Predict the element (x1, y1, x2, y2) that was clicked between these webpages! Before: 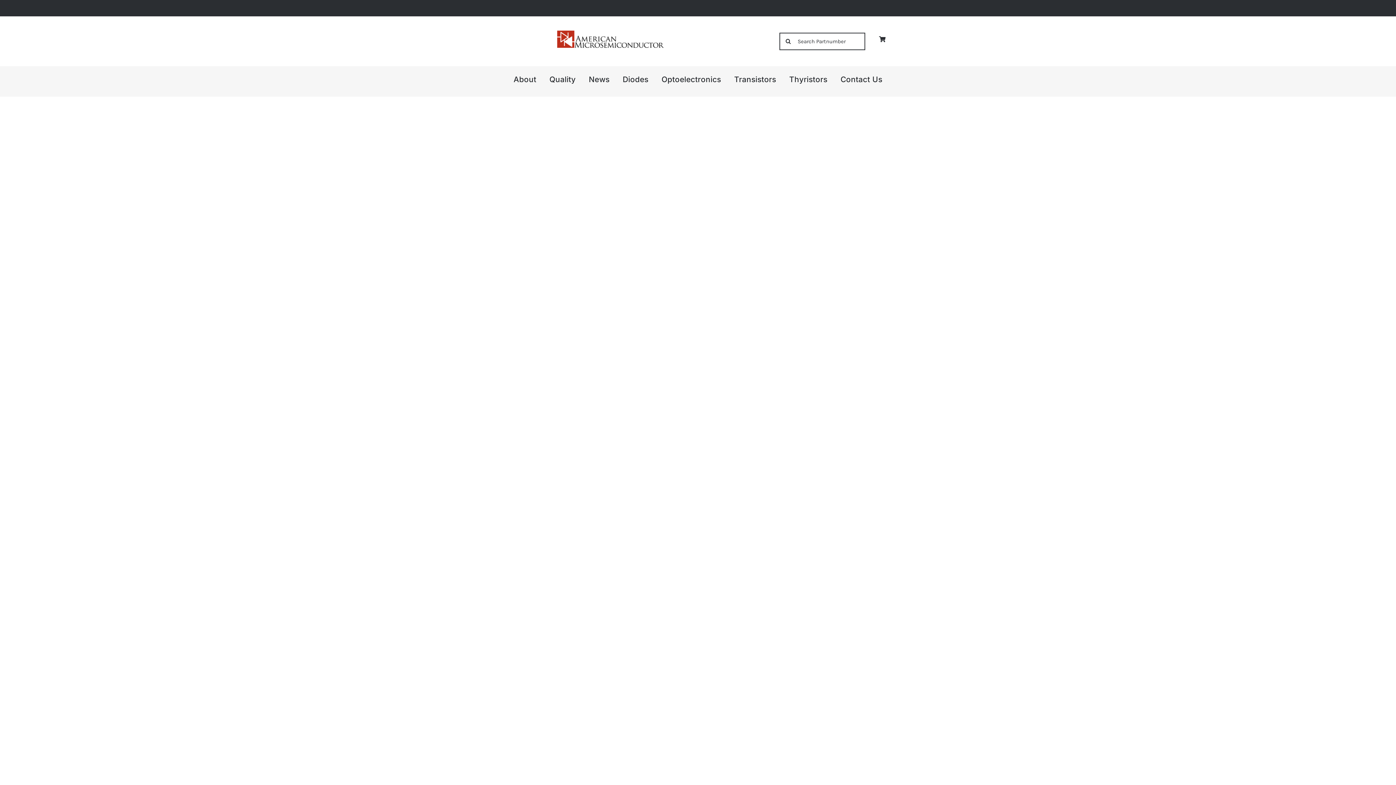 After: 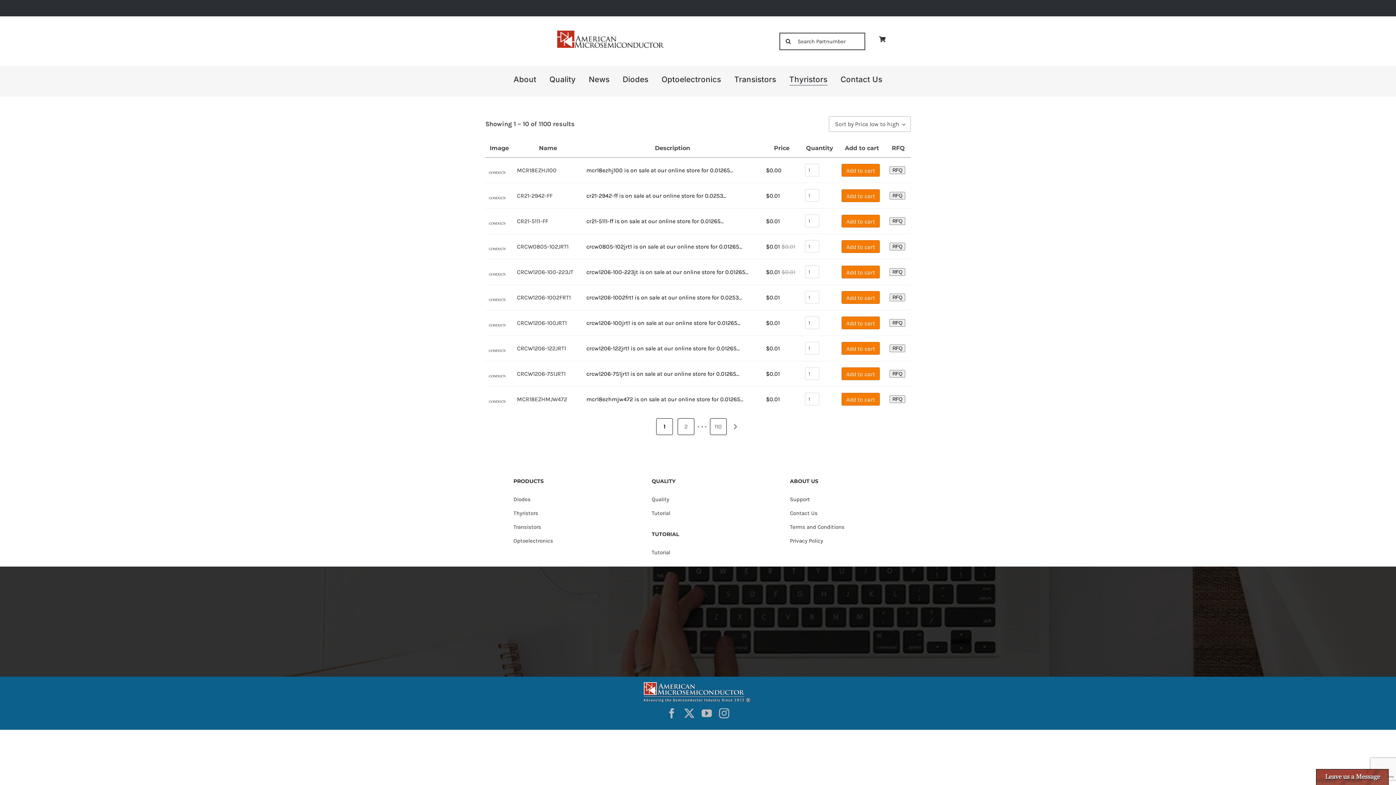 Action: bbox: (789, 73, 827, 85) label: Thyristors